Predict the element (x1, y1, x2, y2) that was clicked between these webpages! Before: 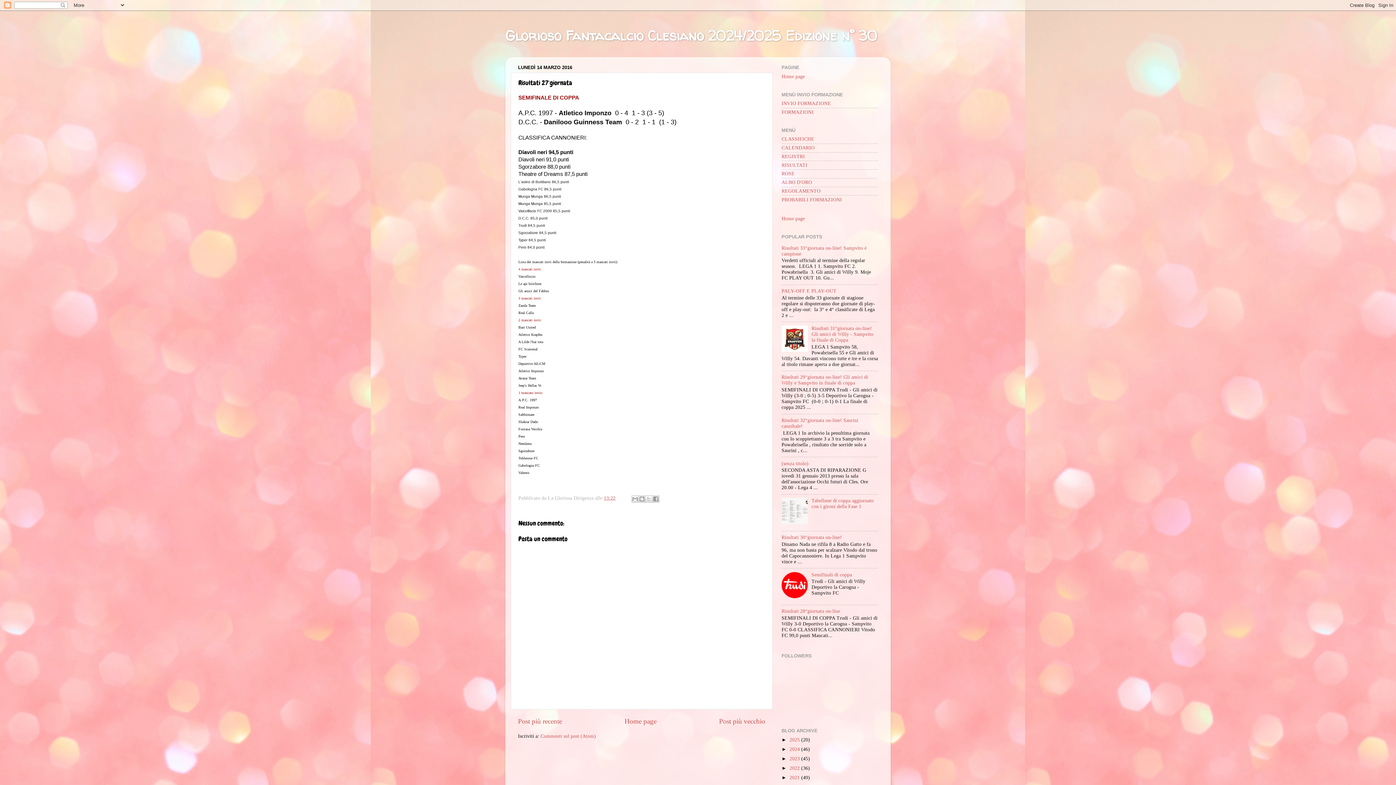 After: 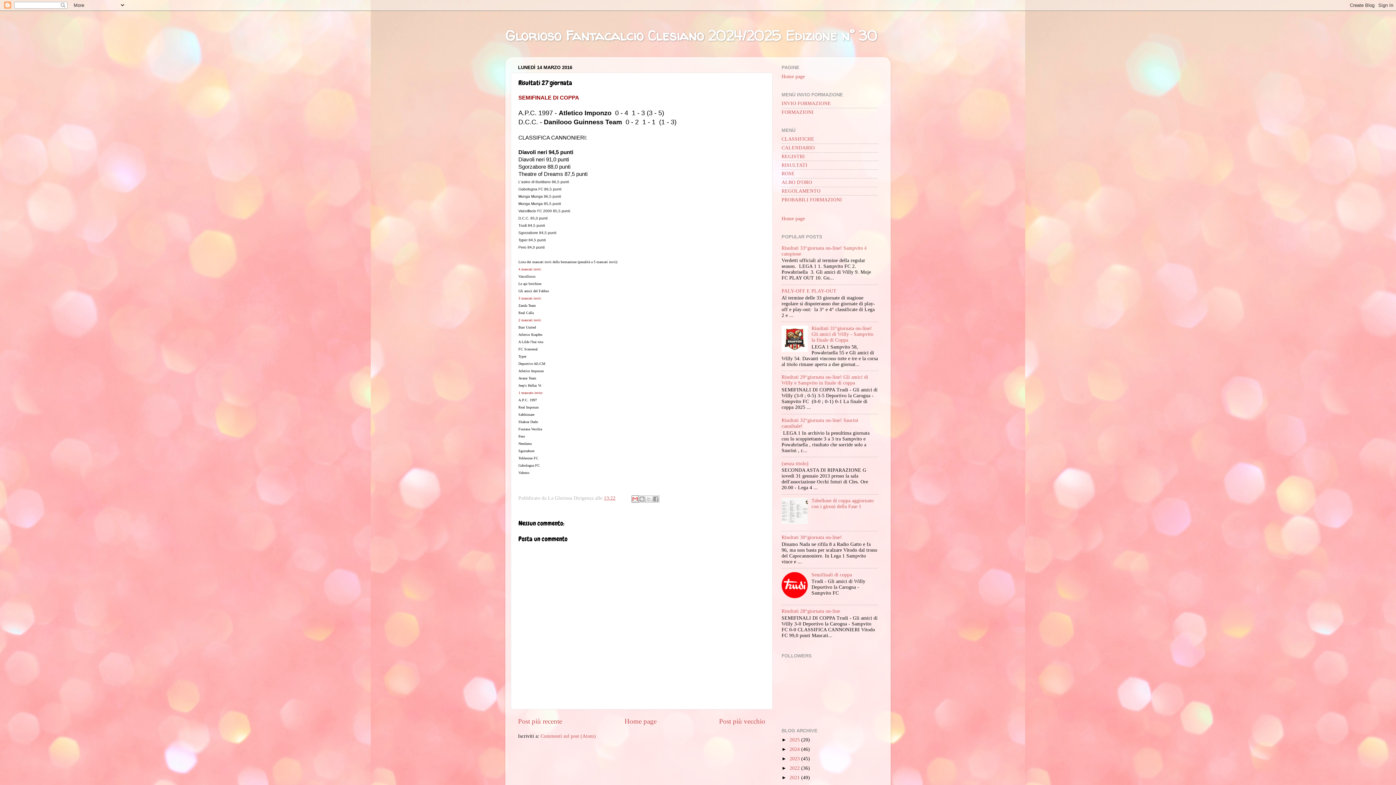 Action: label: Invia tramite email bbox: (631, 495, 638, 502)